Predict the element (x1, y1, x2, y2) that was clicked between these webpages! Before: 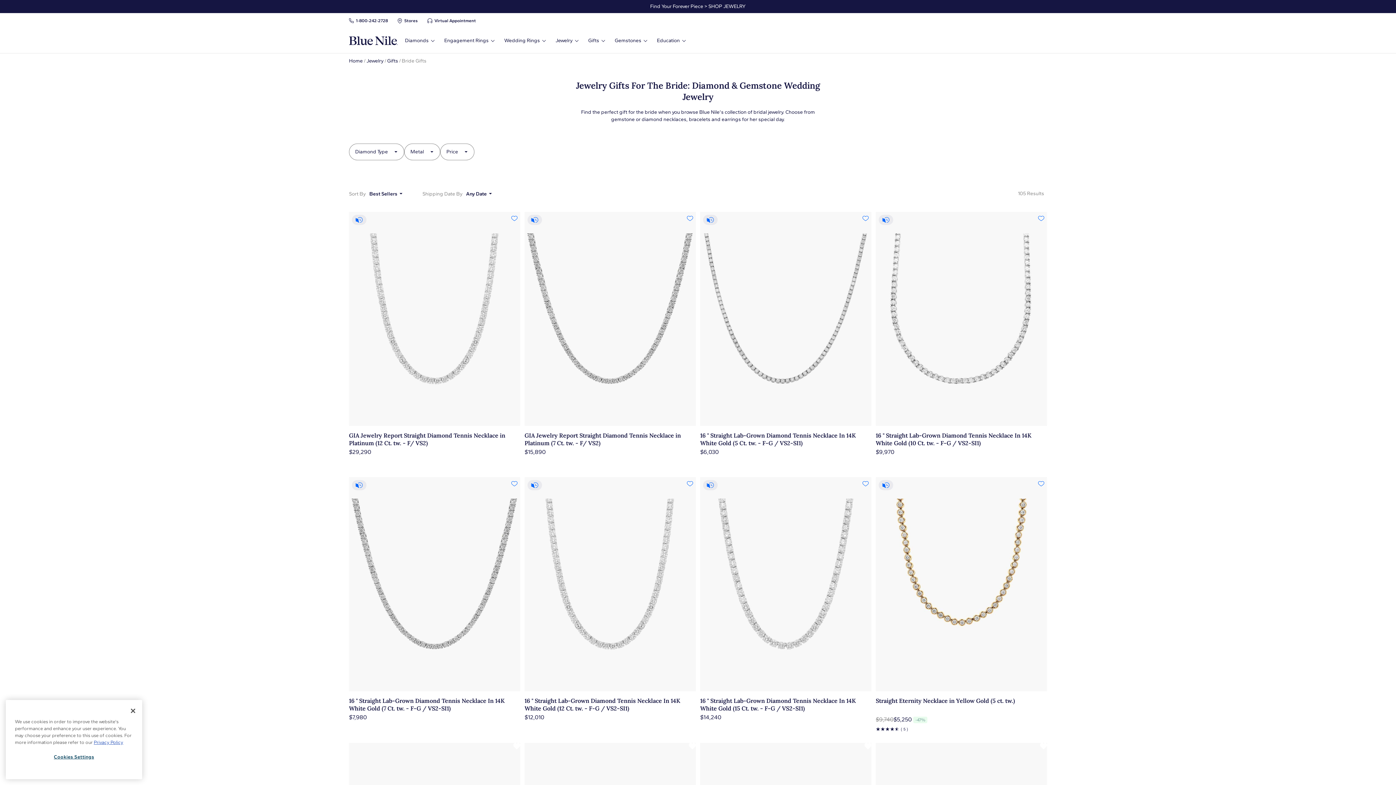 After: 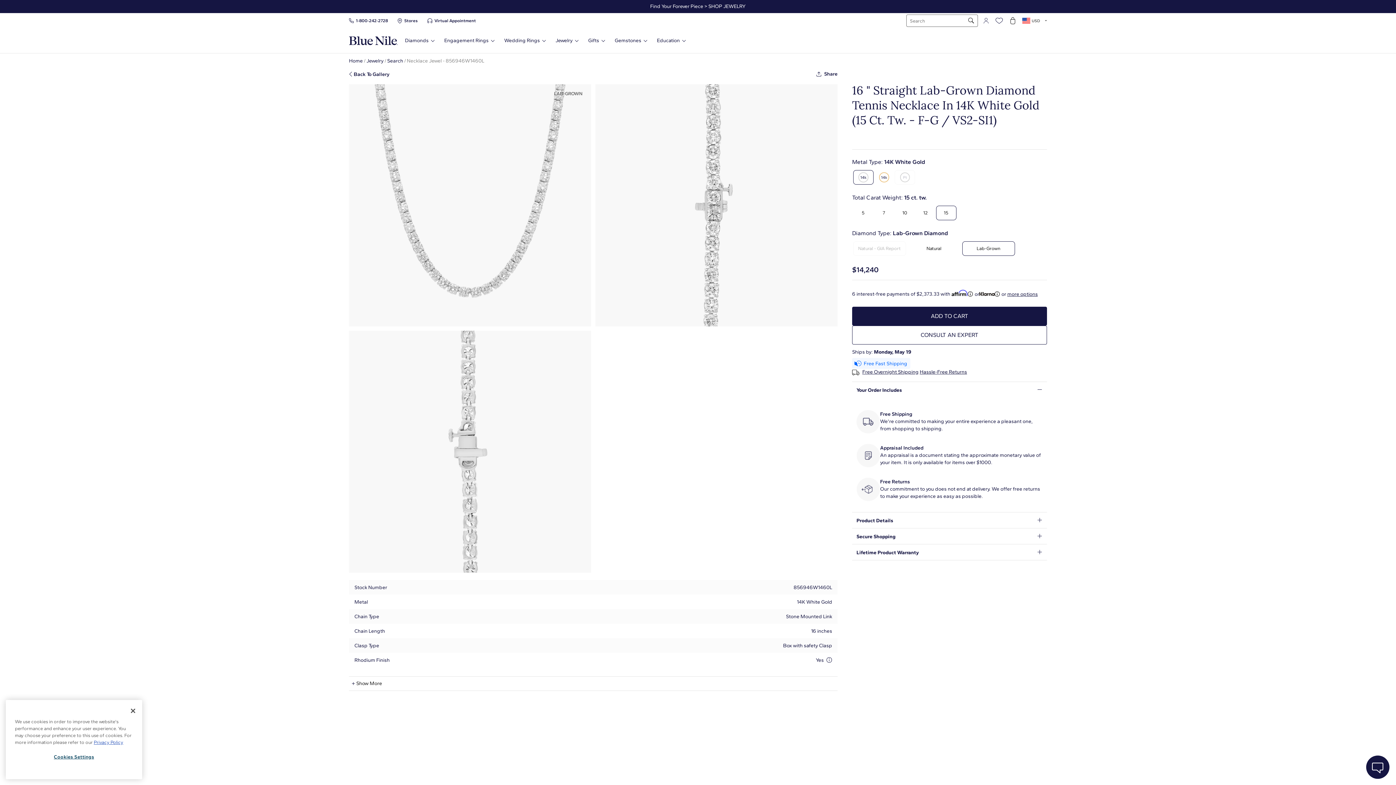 Action: label: 16 " Straight Lab-Grown Diamond Tennis Necklace In 14K White Gold (15 Ct. tw. - F-G / VS2-SI1)
$14,240 bbox: (700, 477, 871, 735)